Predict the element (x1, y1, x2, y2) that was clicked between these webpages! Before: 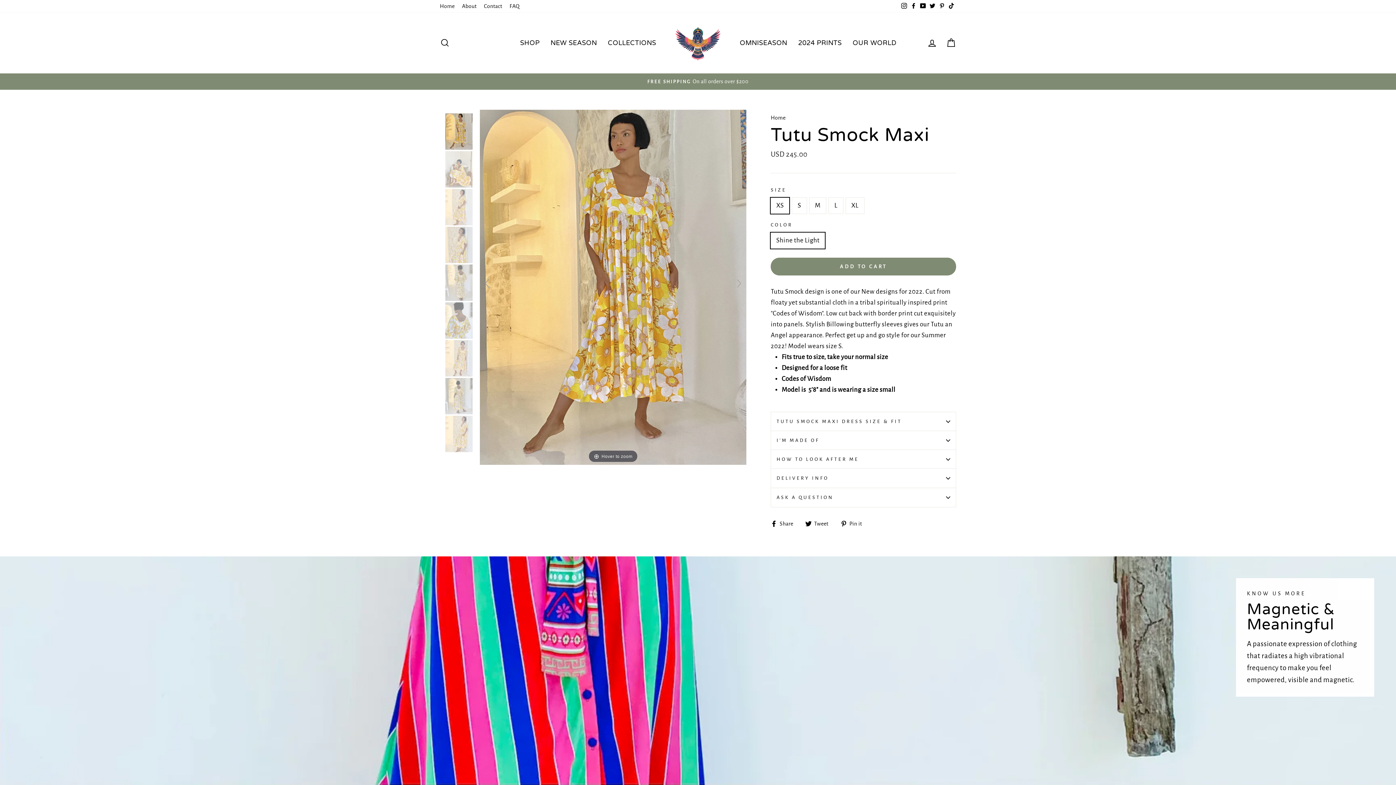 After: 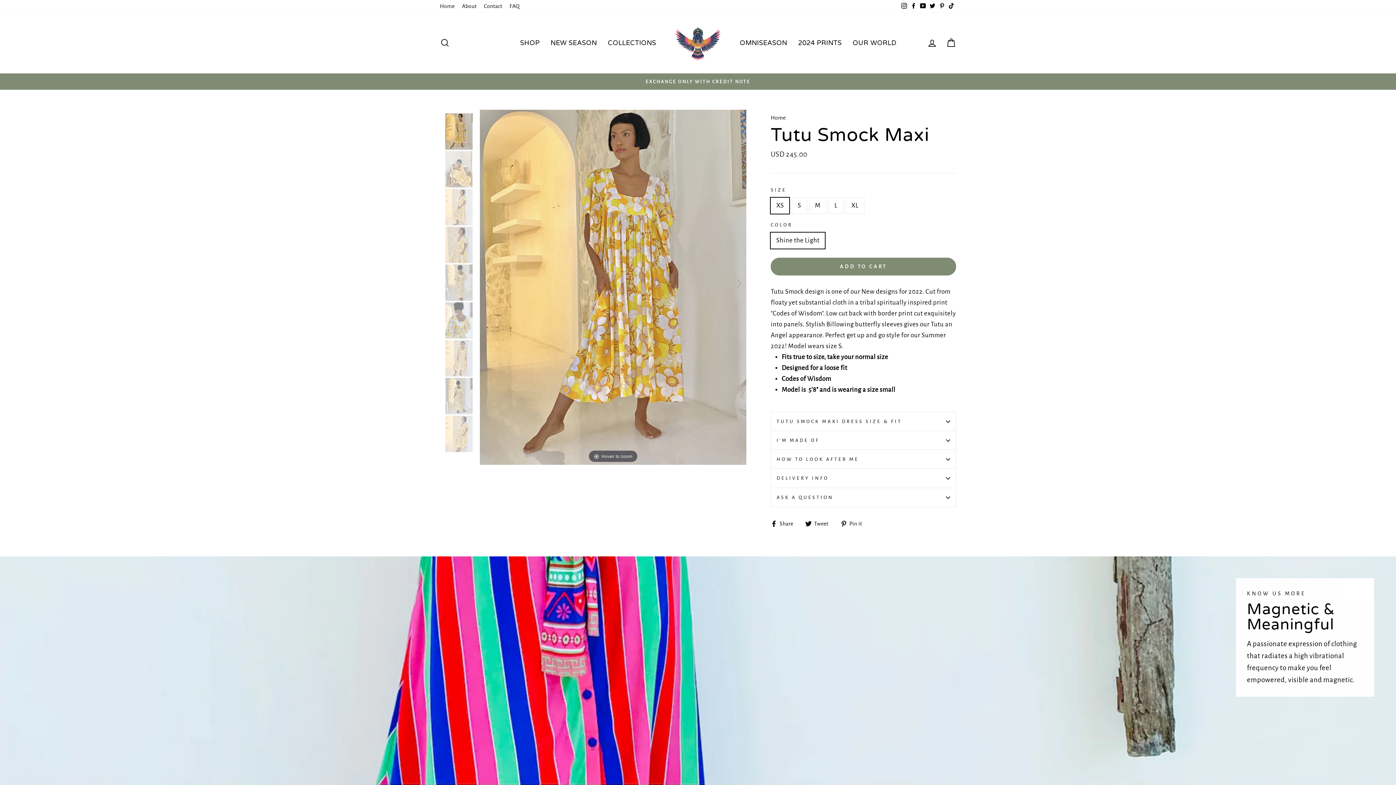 Action: label: YouTube bbox: (918, 0, 928, 12)